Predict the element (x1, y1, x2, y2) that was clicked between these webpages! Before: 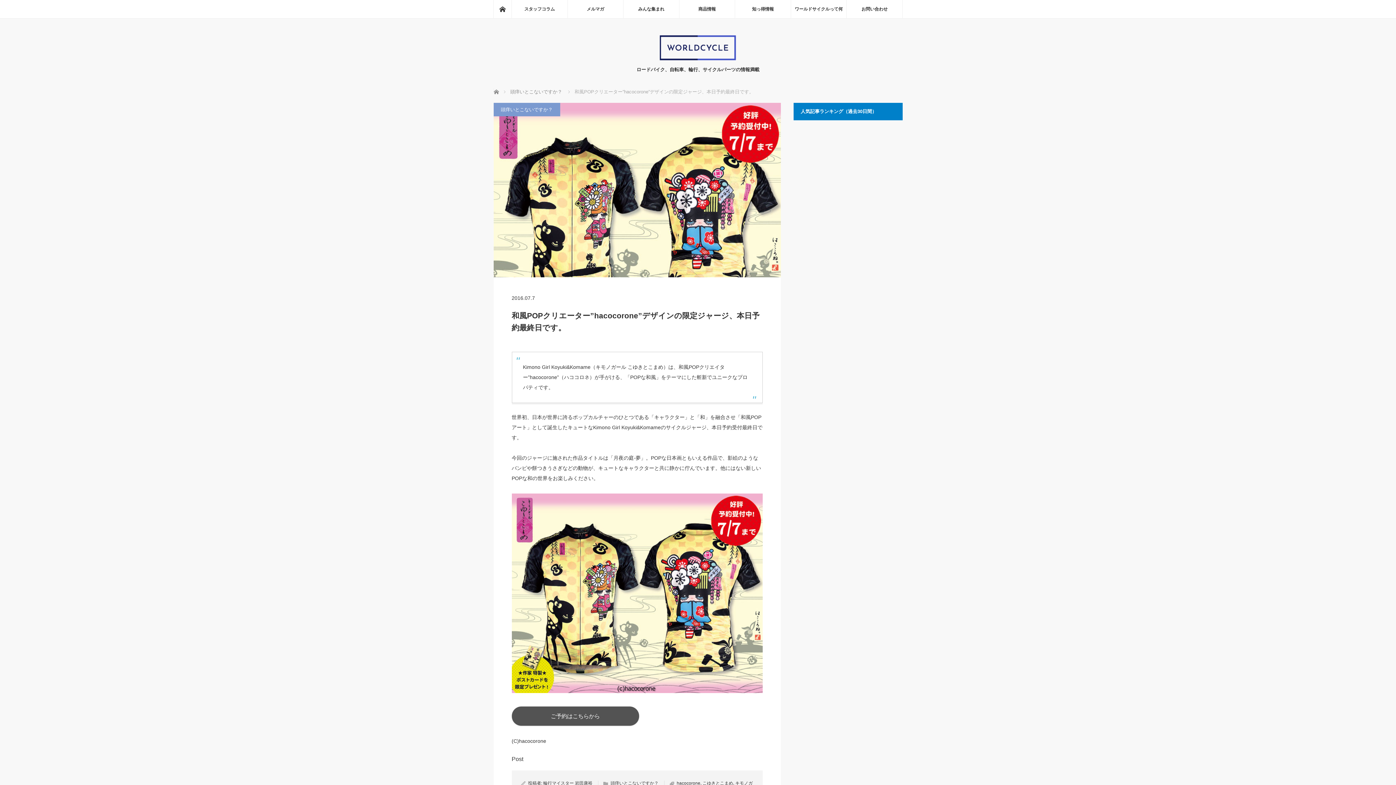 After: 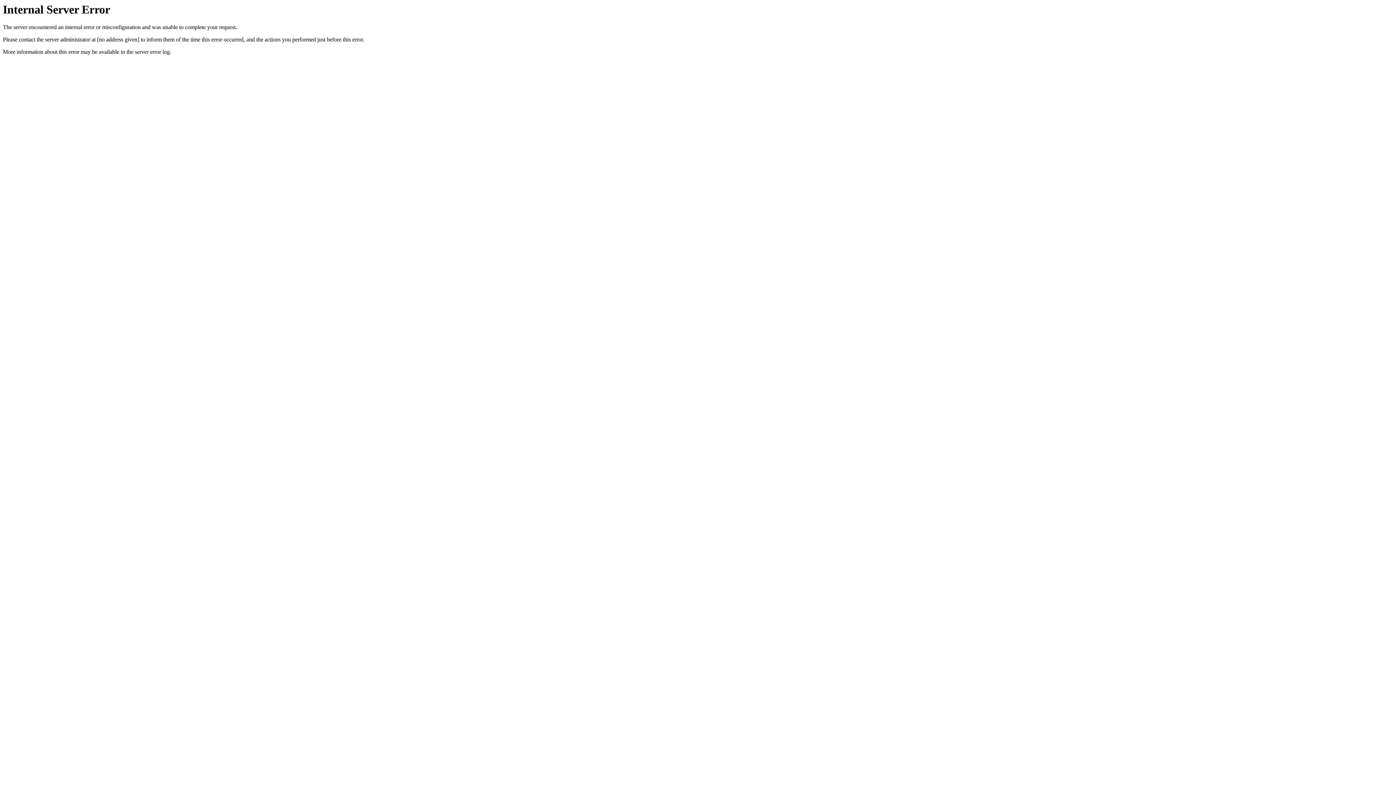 Action: label: ご予約はこちらから bbox: (511, 706, 639, 726)